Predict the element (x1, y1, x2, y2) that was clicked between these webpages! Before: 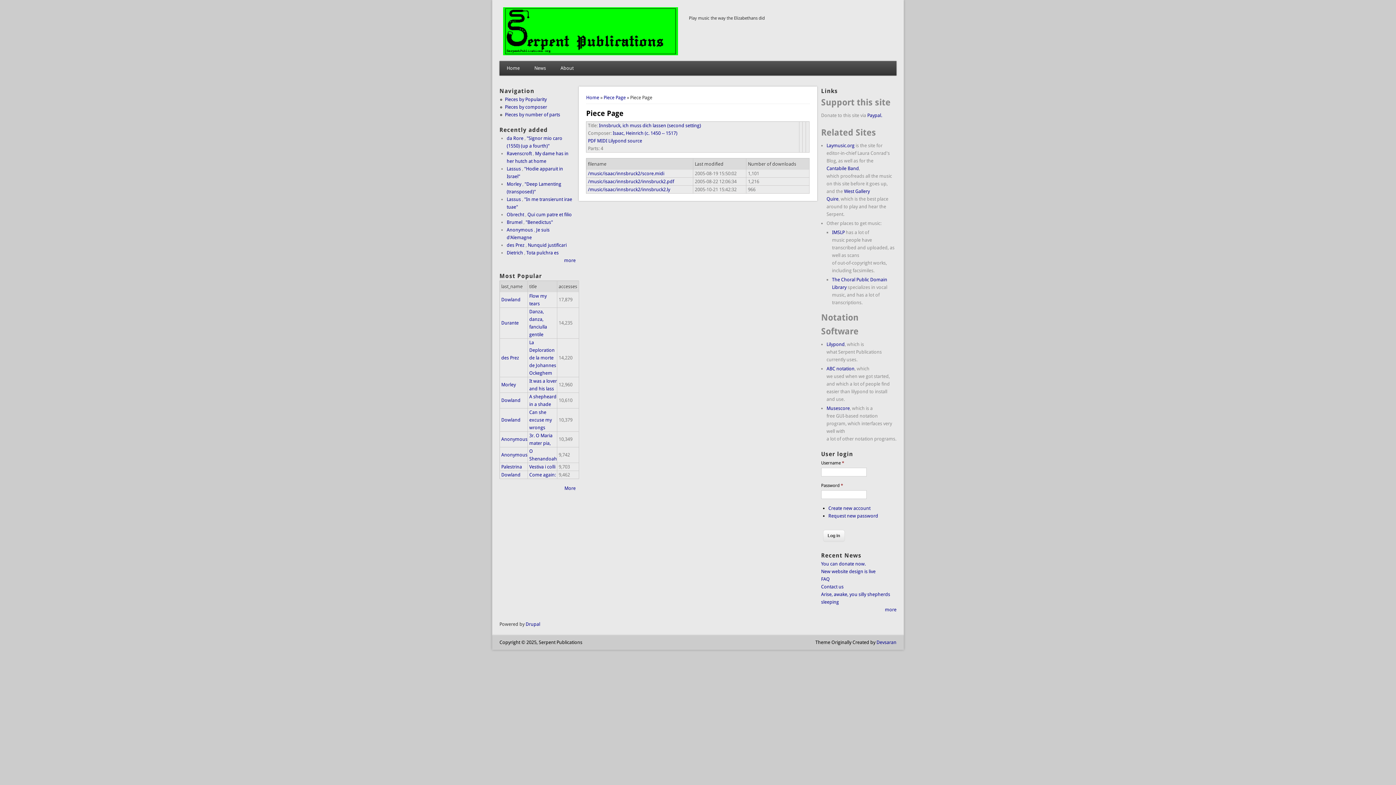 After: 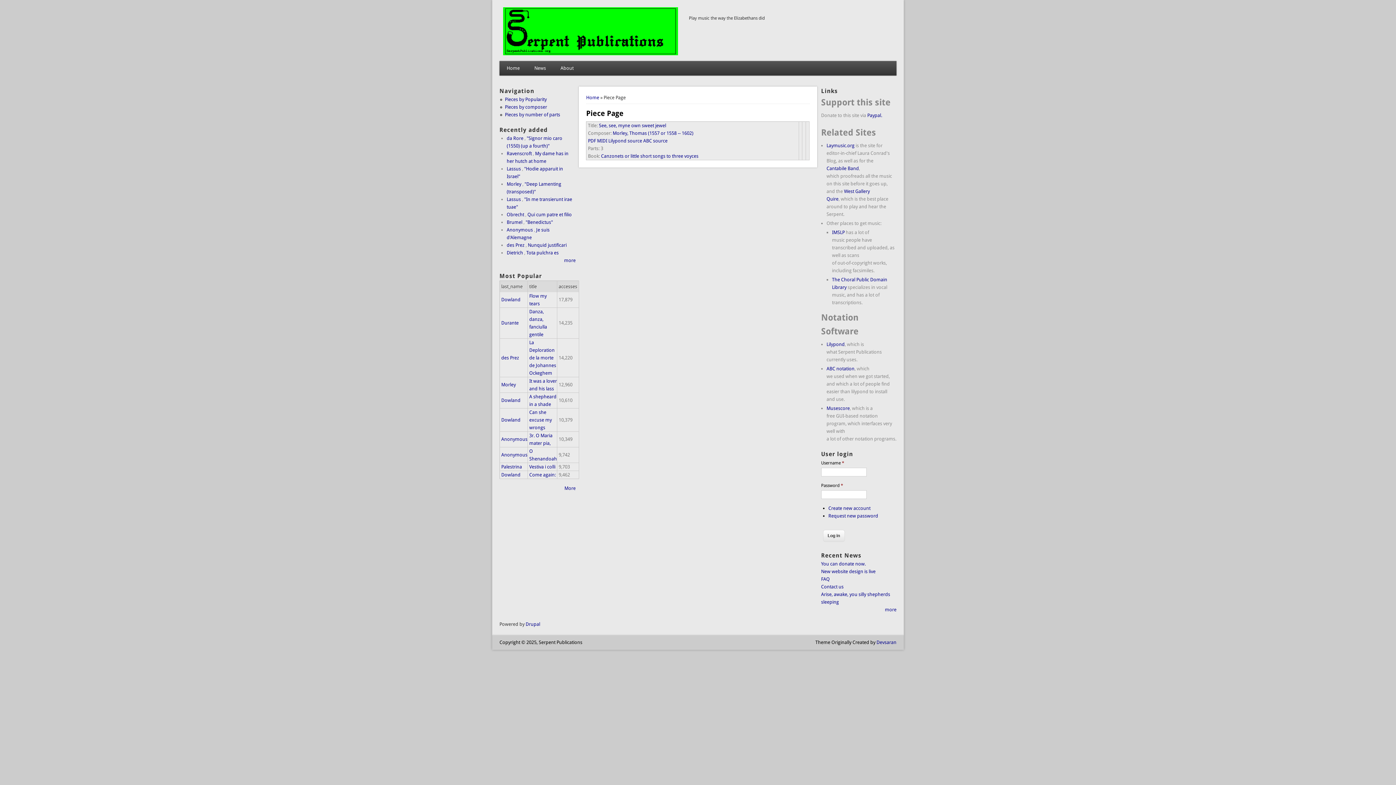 Action: label: Piece Page bbox: (603, 94, 625, 100)